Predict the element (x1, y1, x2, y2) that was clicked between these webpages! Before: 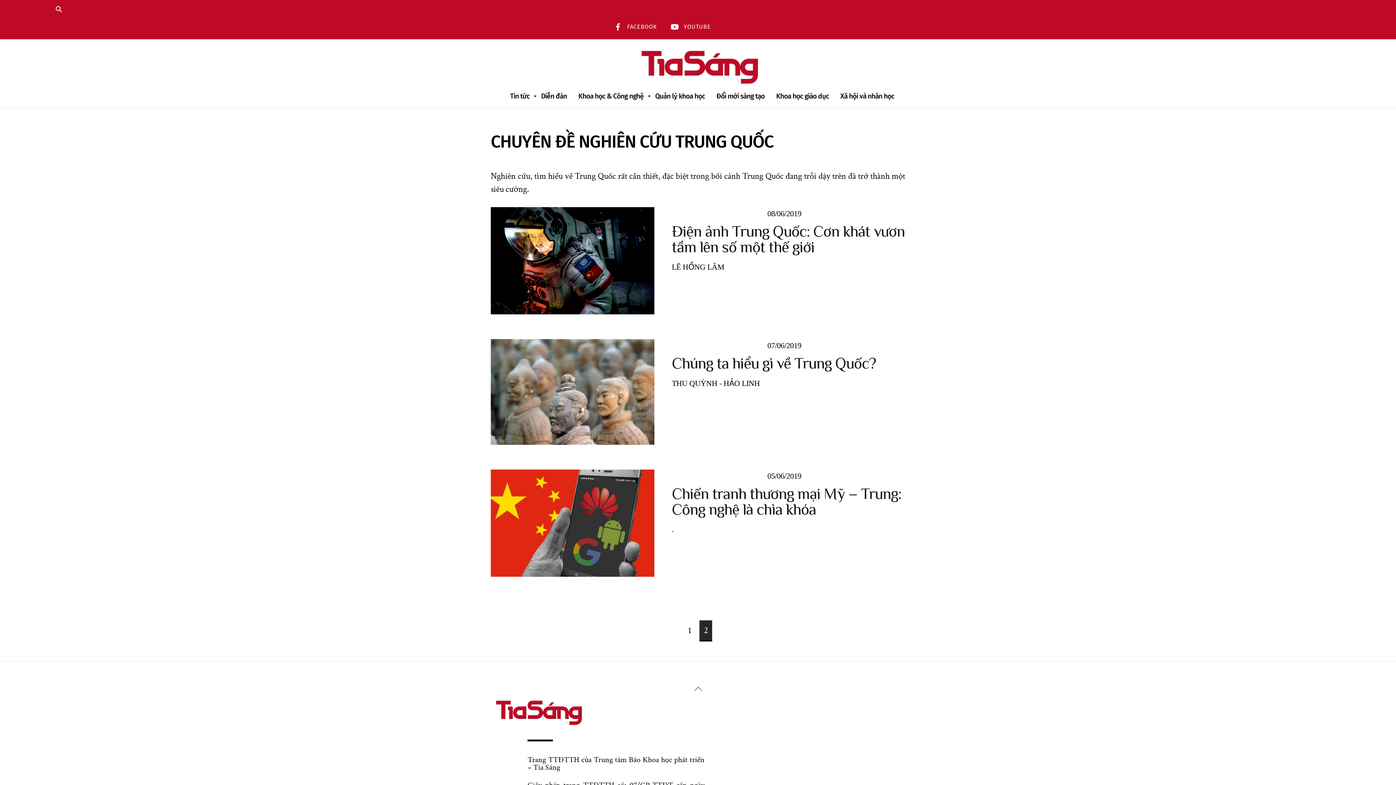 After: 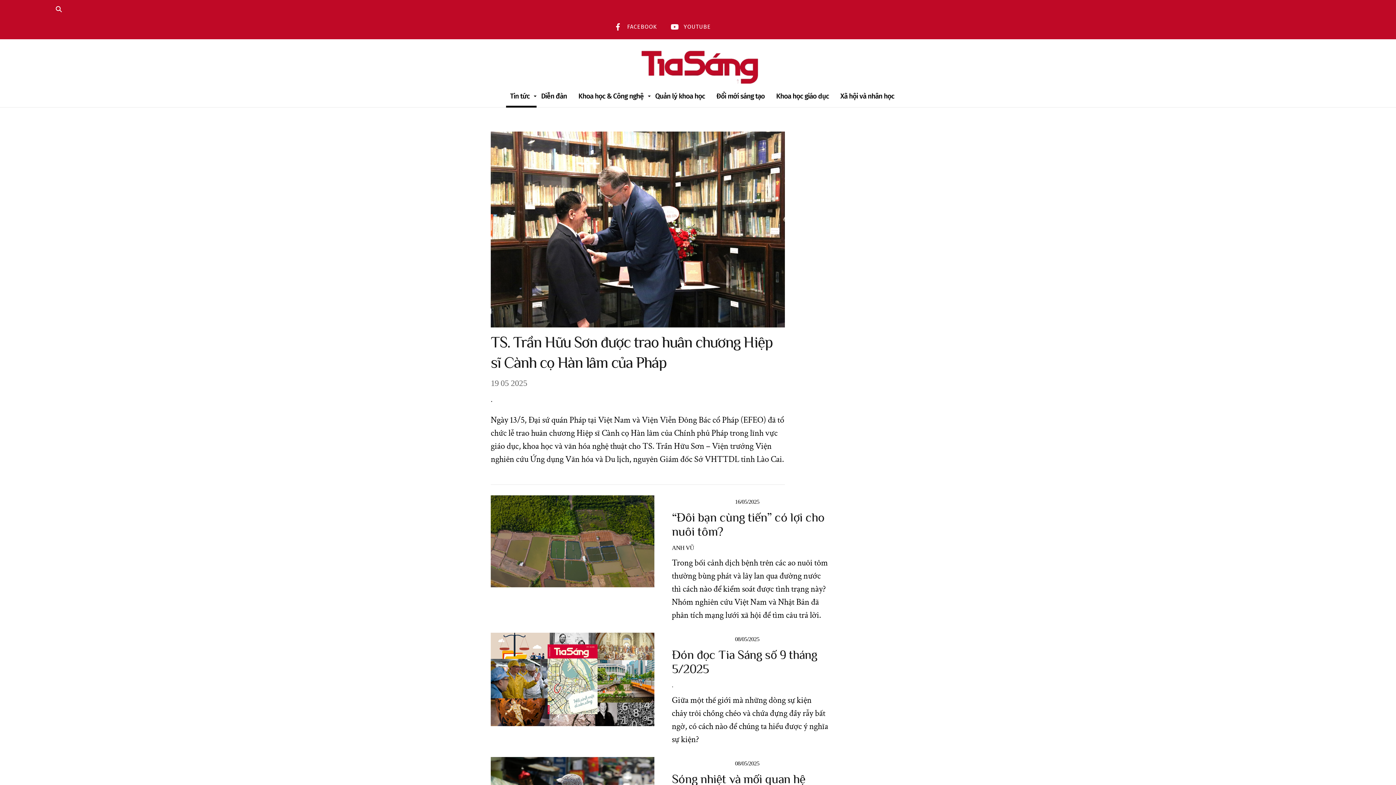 Action: bbox: (506, 85, 533, 107) label: Tin tức